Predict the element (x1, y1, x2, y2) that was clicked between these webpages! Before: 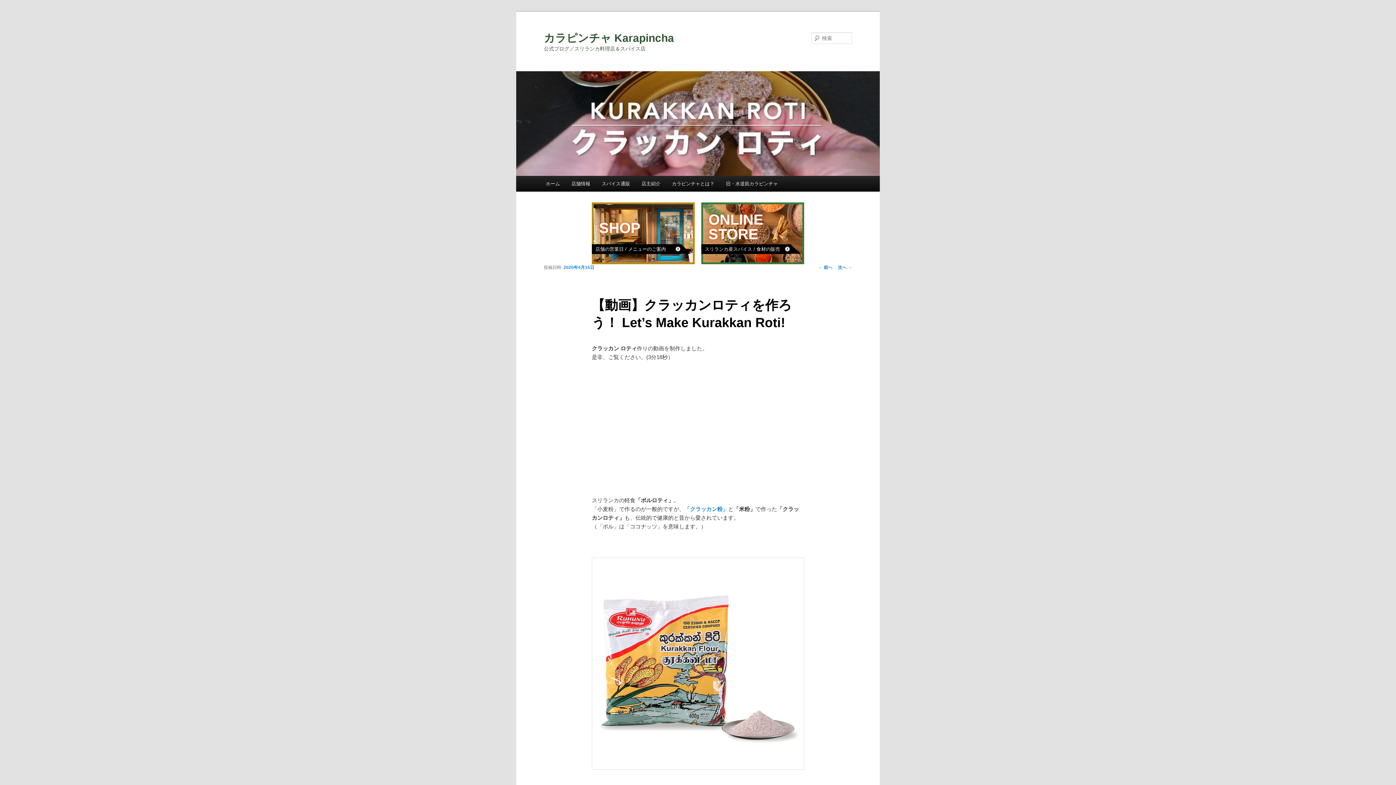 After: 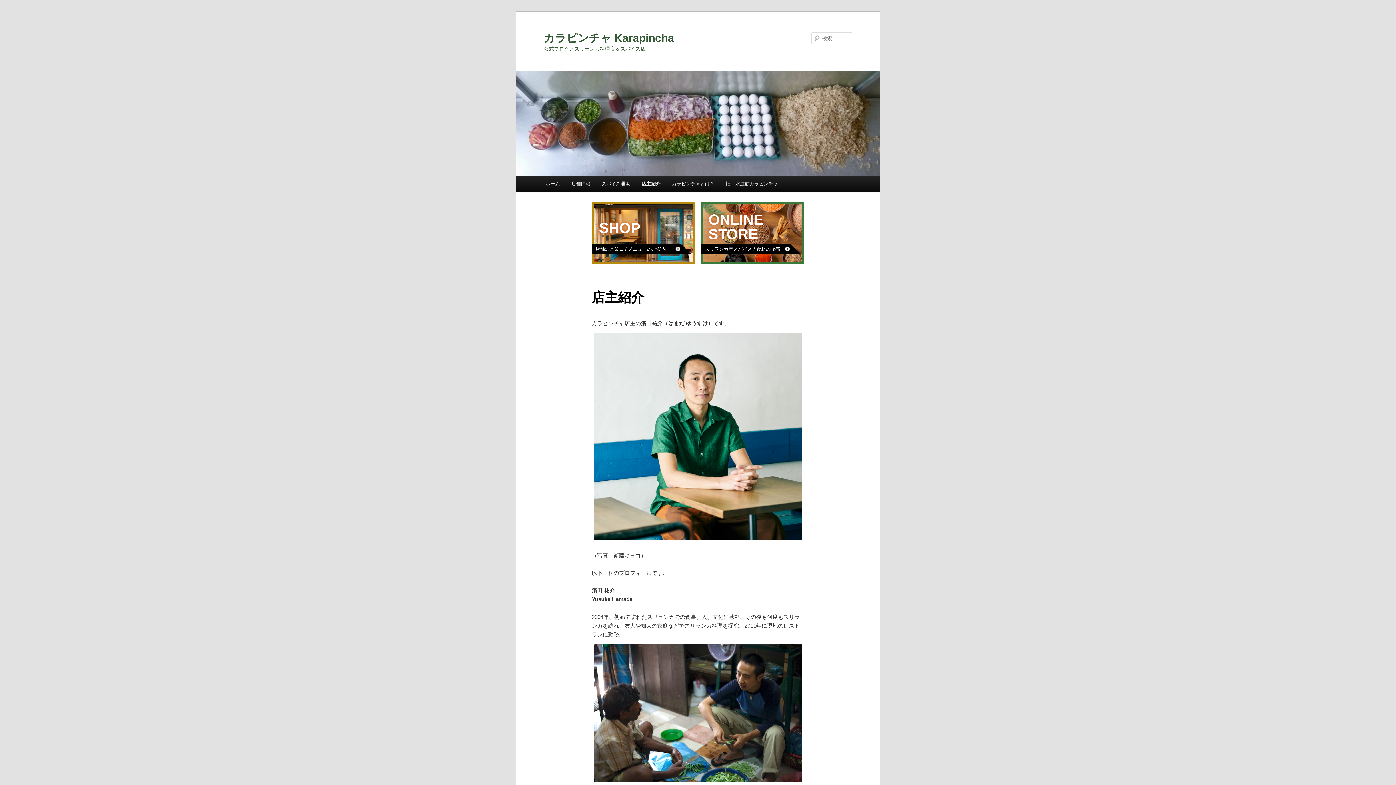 Action: label: 店主紹介 bbox: (635, 176, 666, 191)